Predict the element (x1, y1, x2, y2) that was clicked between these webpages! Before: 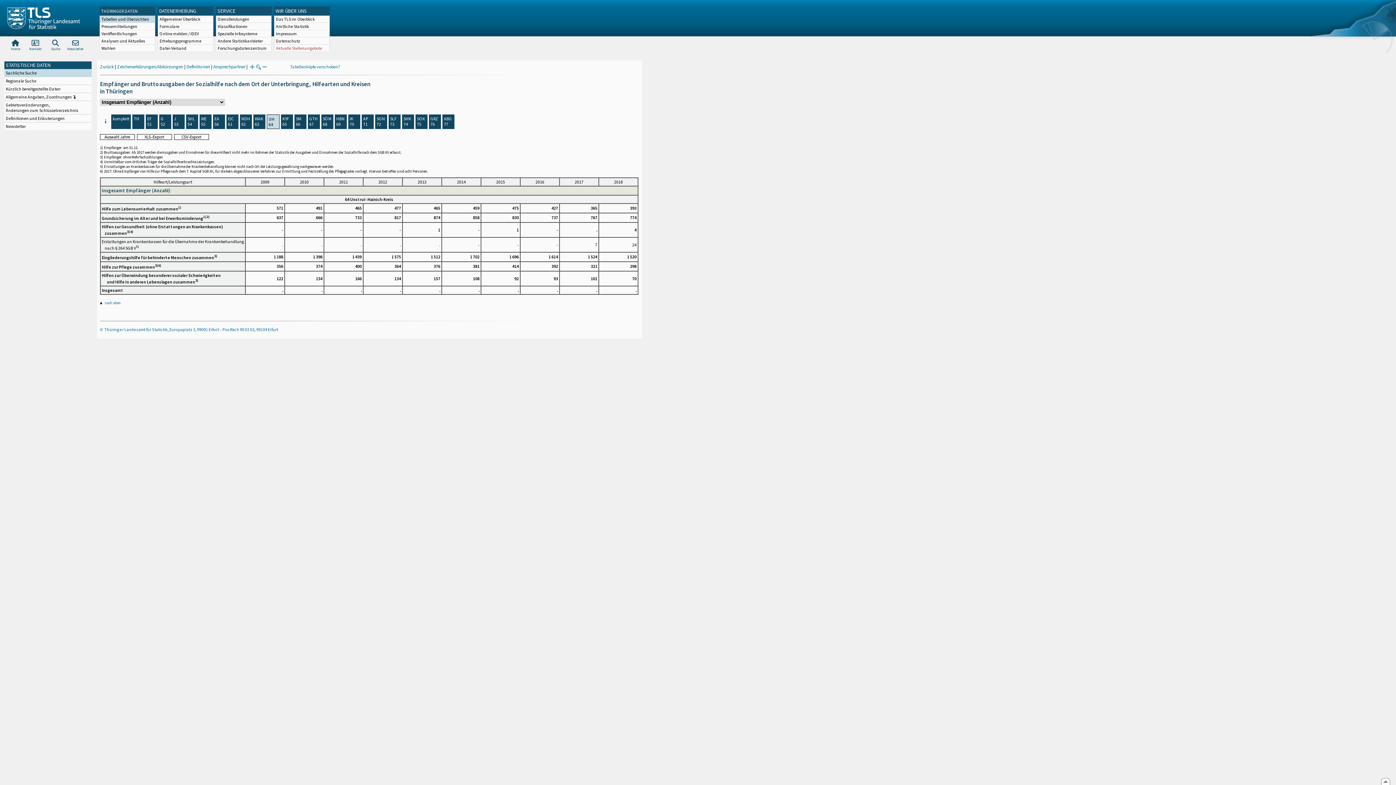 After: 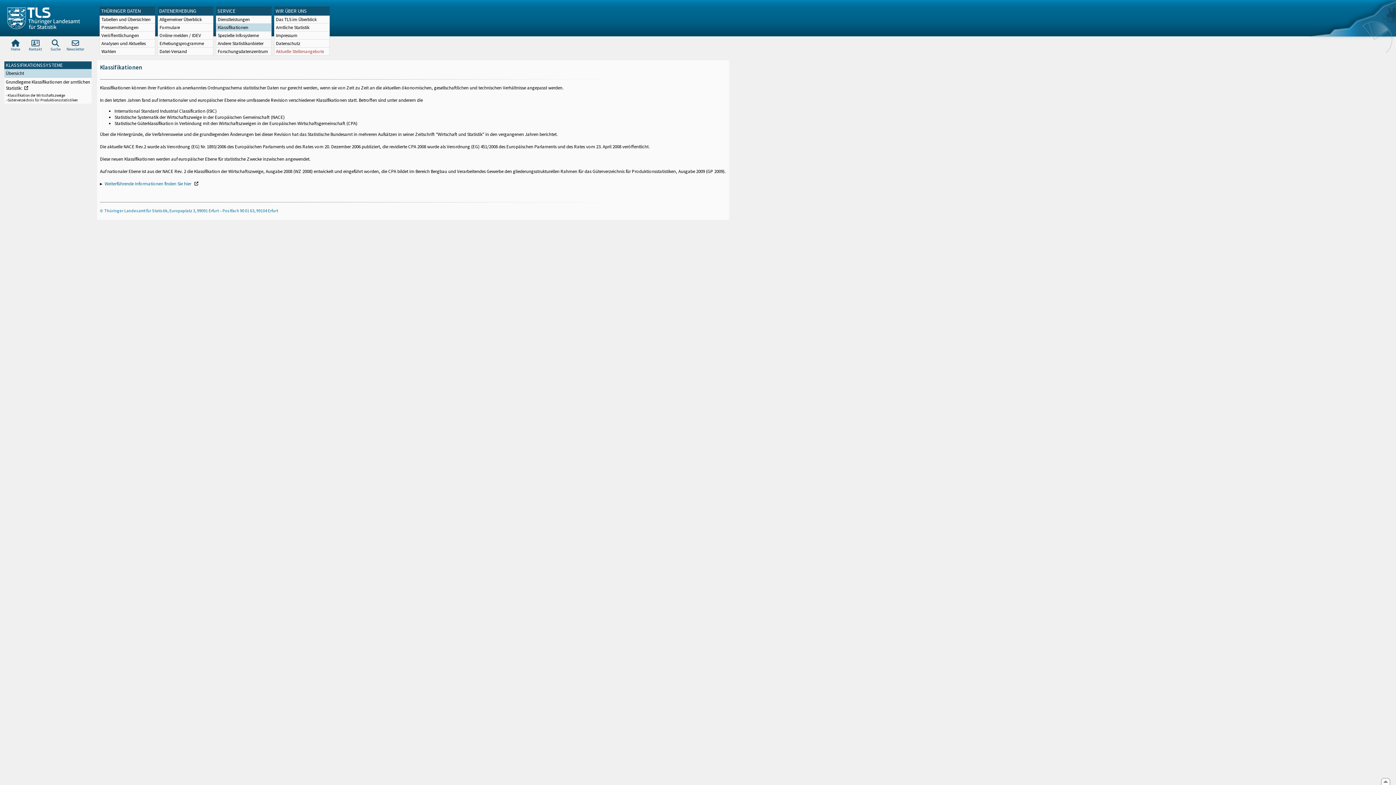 Action: label: Klassifikationen bbox: (216, 22, 271, 29)